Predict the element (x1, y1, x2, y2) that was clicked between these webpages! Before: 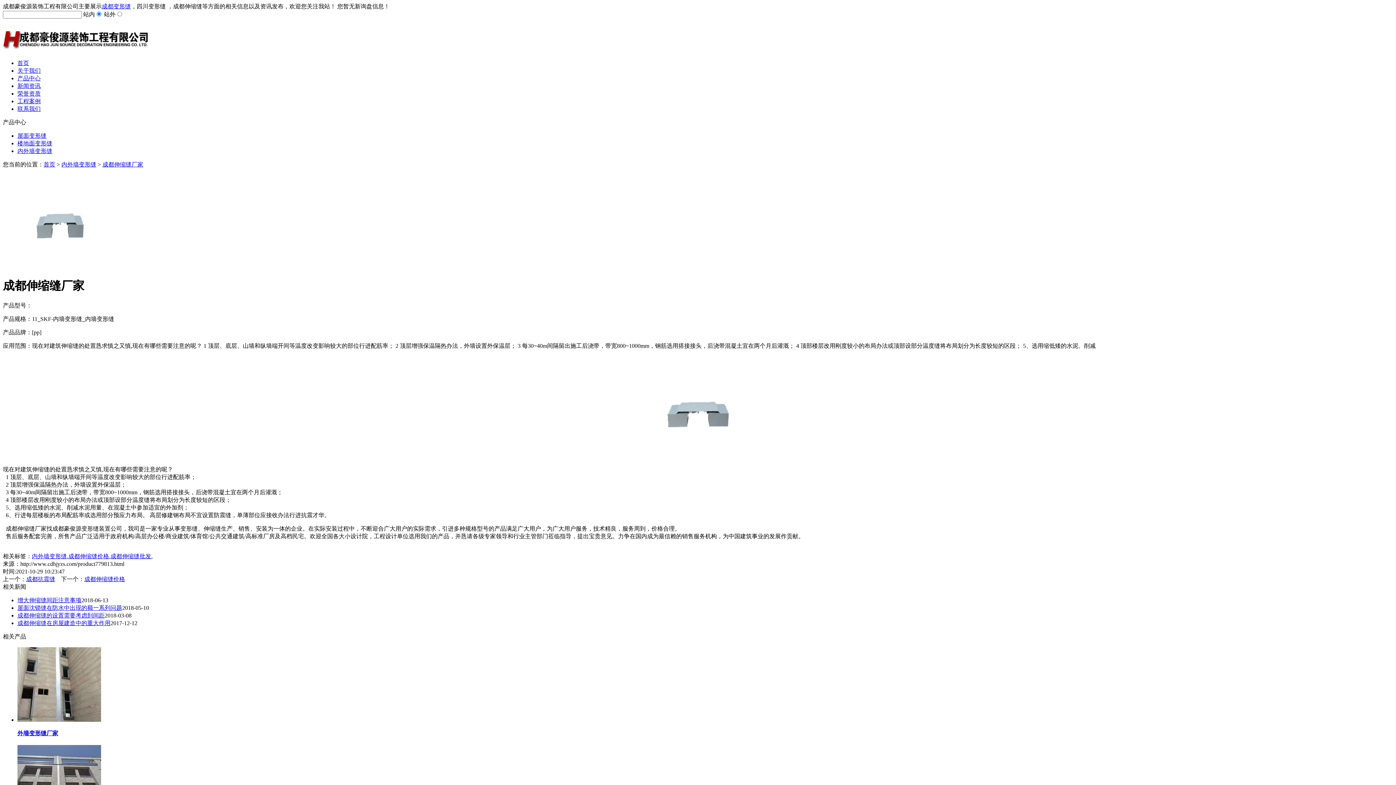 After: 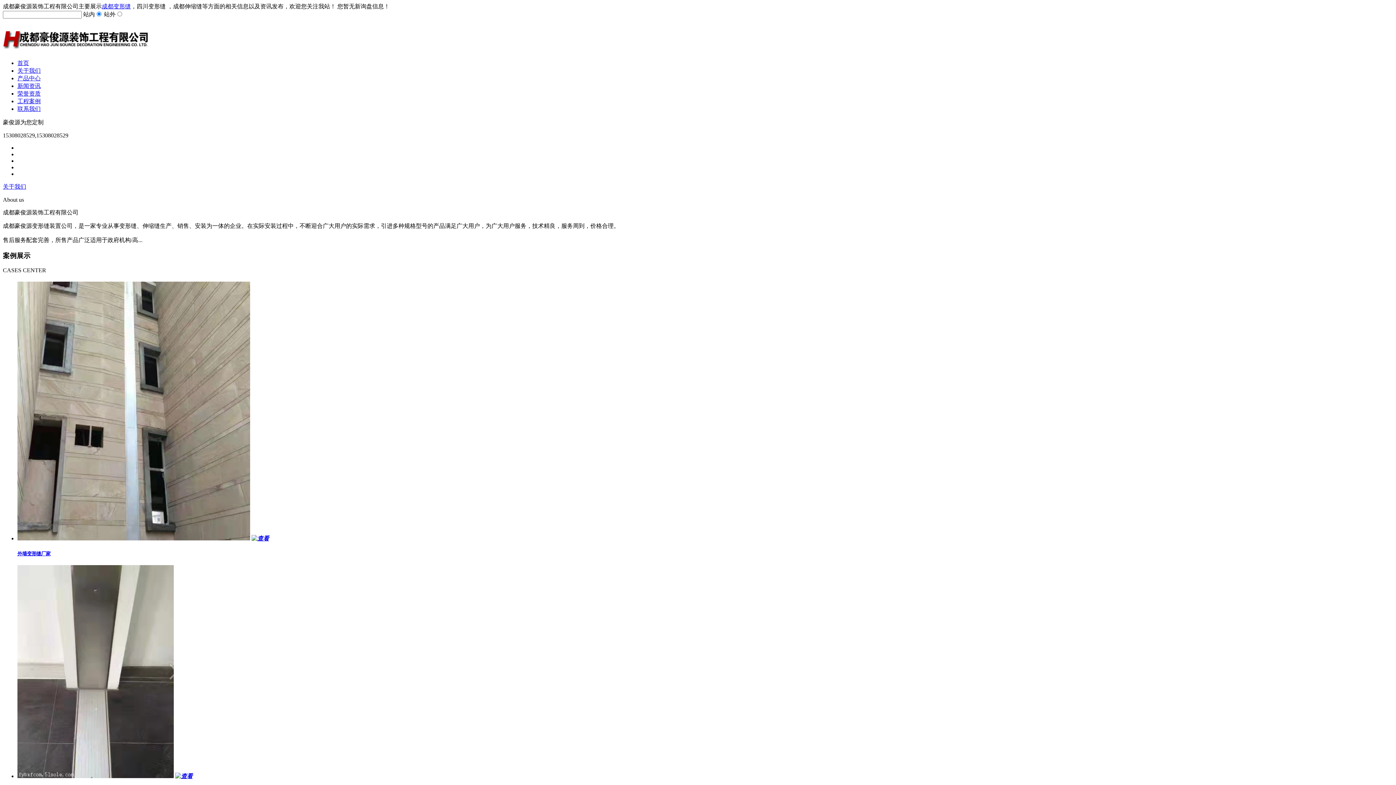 Action: bbox: (101, 3, 130, 9) label: 成都变形缝